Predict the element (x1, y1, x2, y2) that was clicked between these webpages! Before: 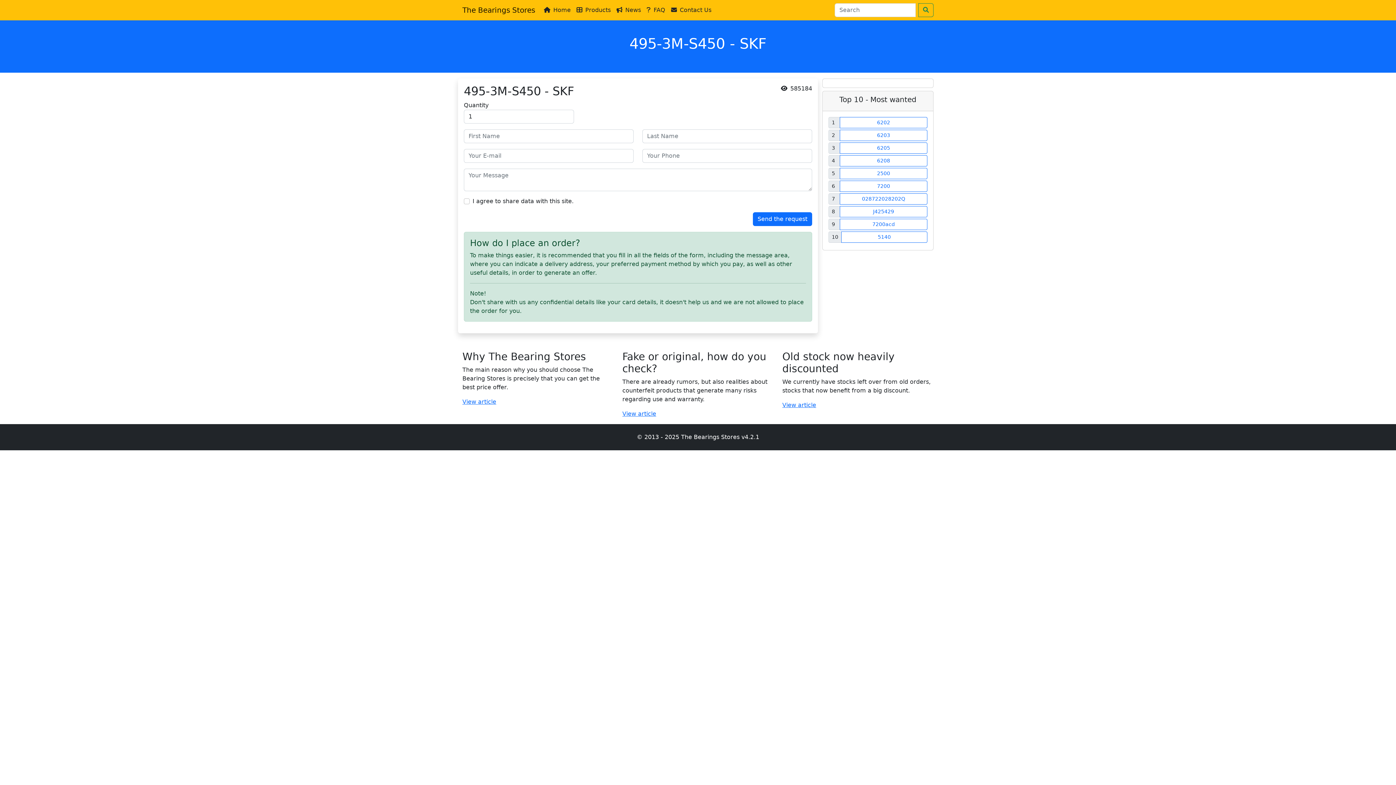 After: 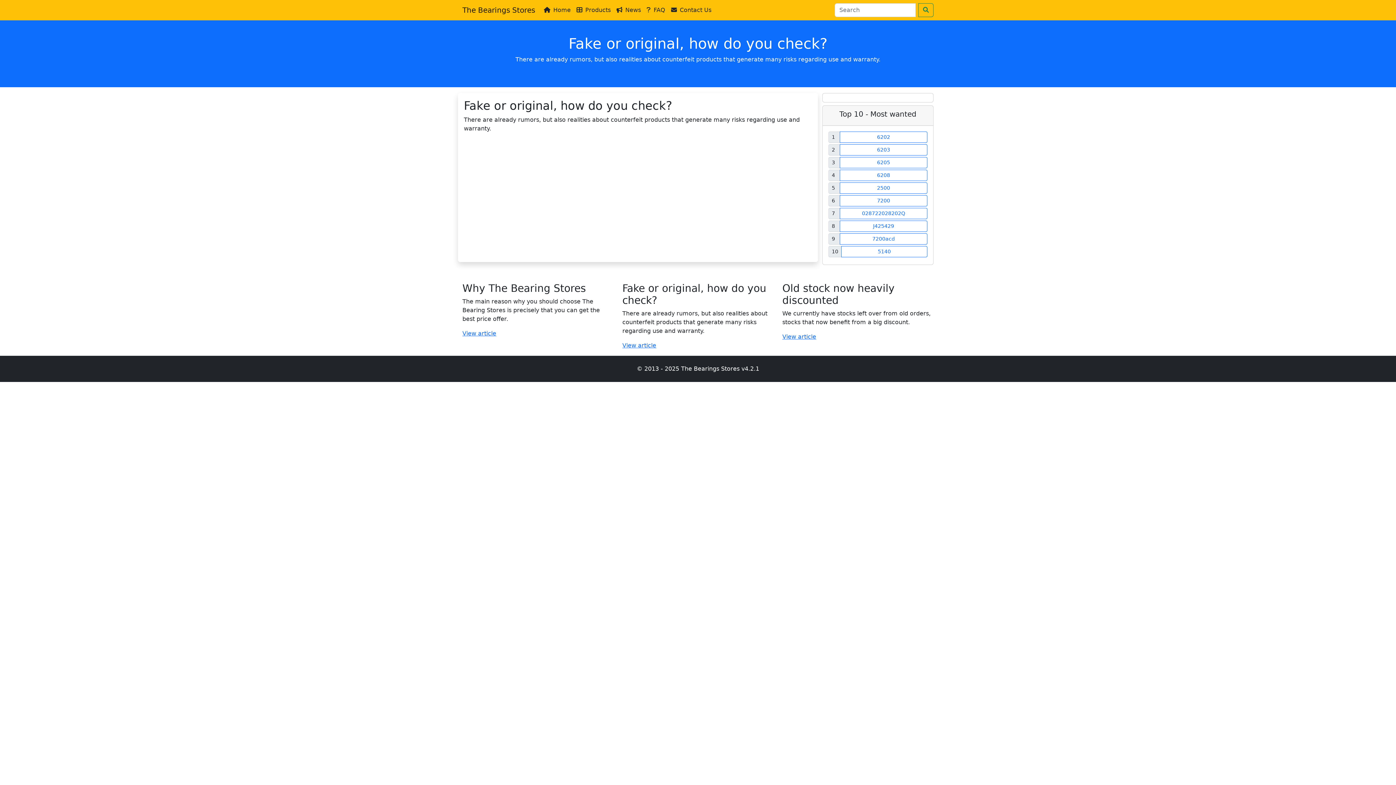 Action: bbox: (622, 410, 656, 417) label: View article